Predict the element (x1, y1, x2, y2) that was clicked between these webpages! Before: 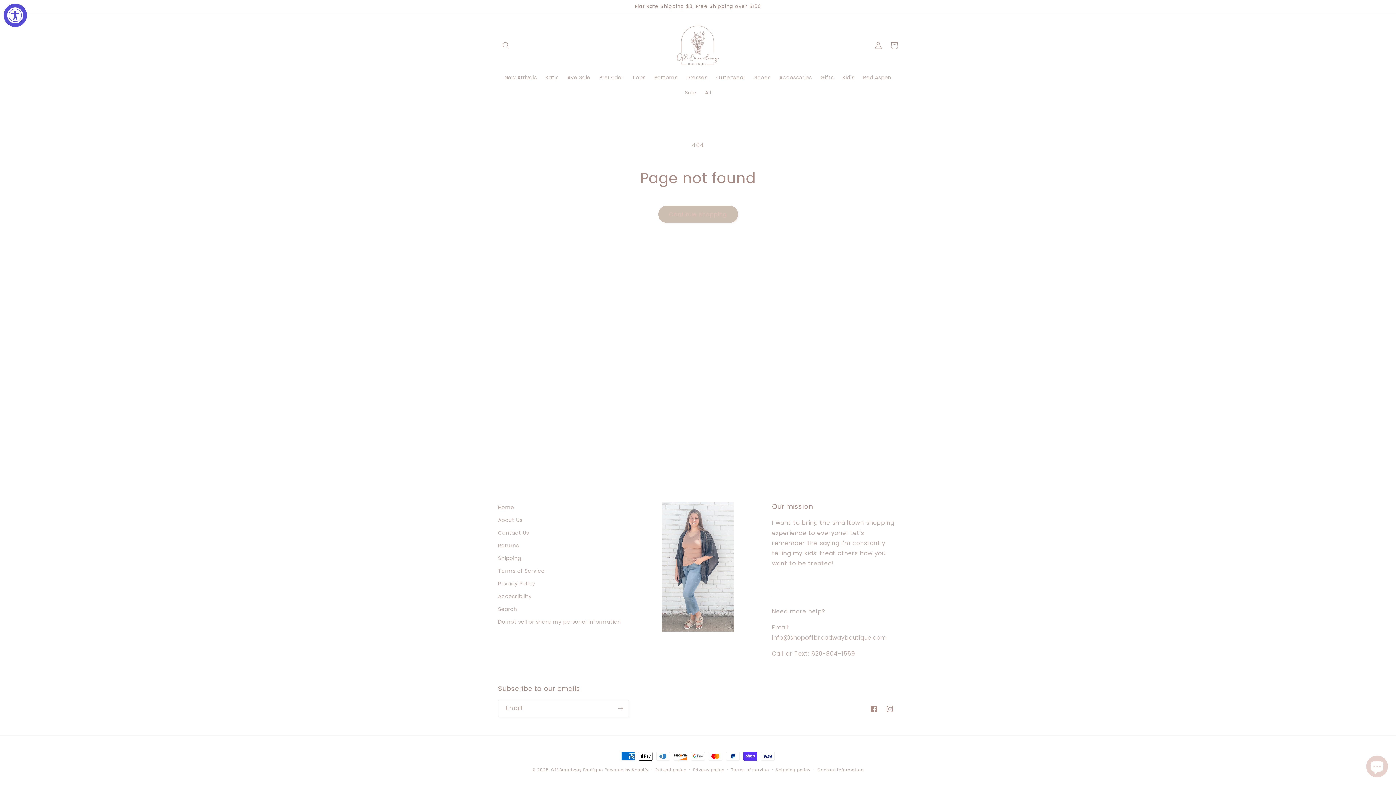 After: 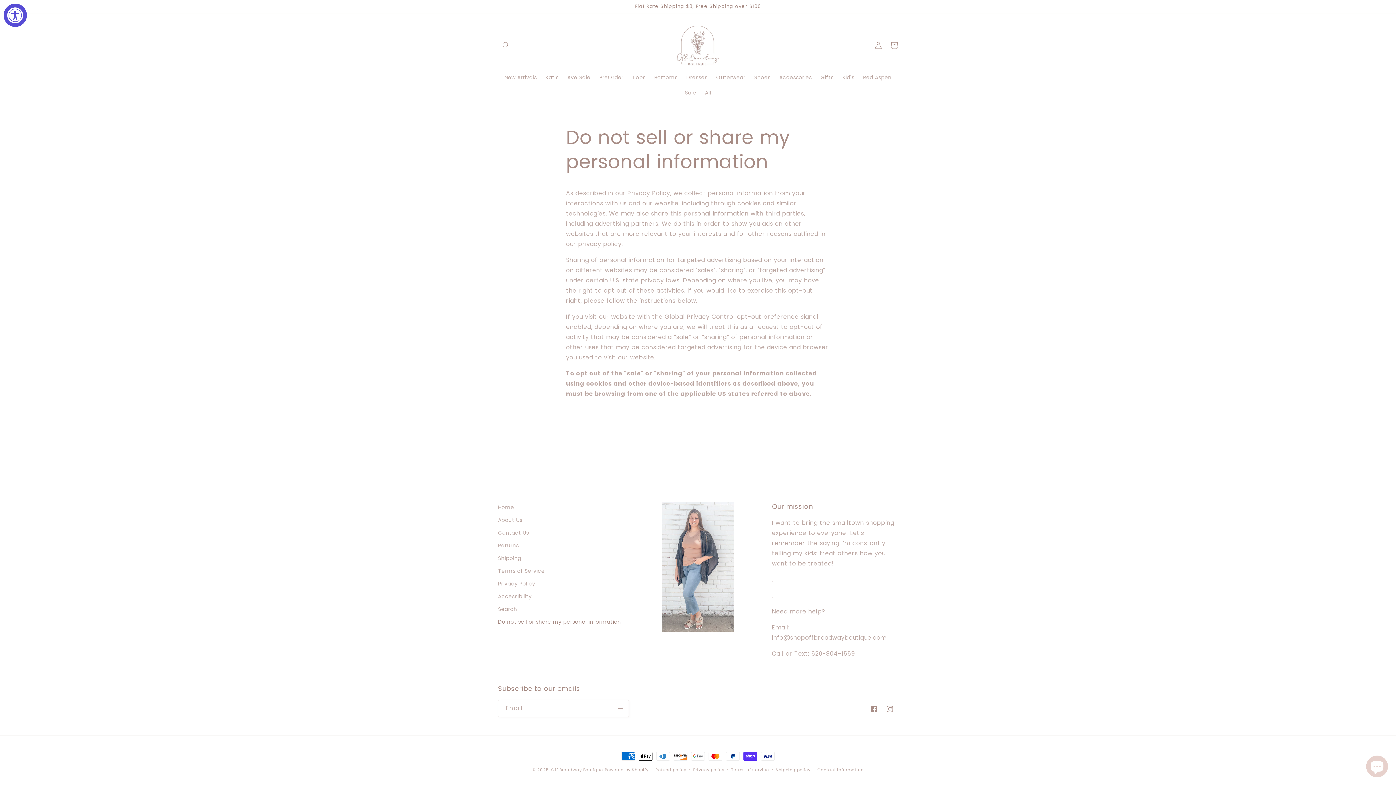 Action: label: Do not sell or share my personal information bbox: (498, 616, 621, 628)